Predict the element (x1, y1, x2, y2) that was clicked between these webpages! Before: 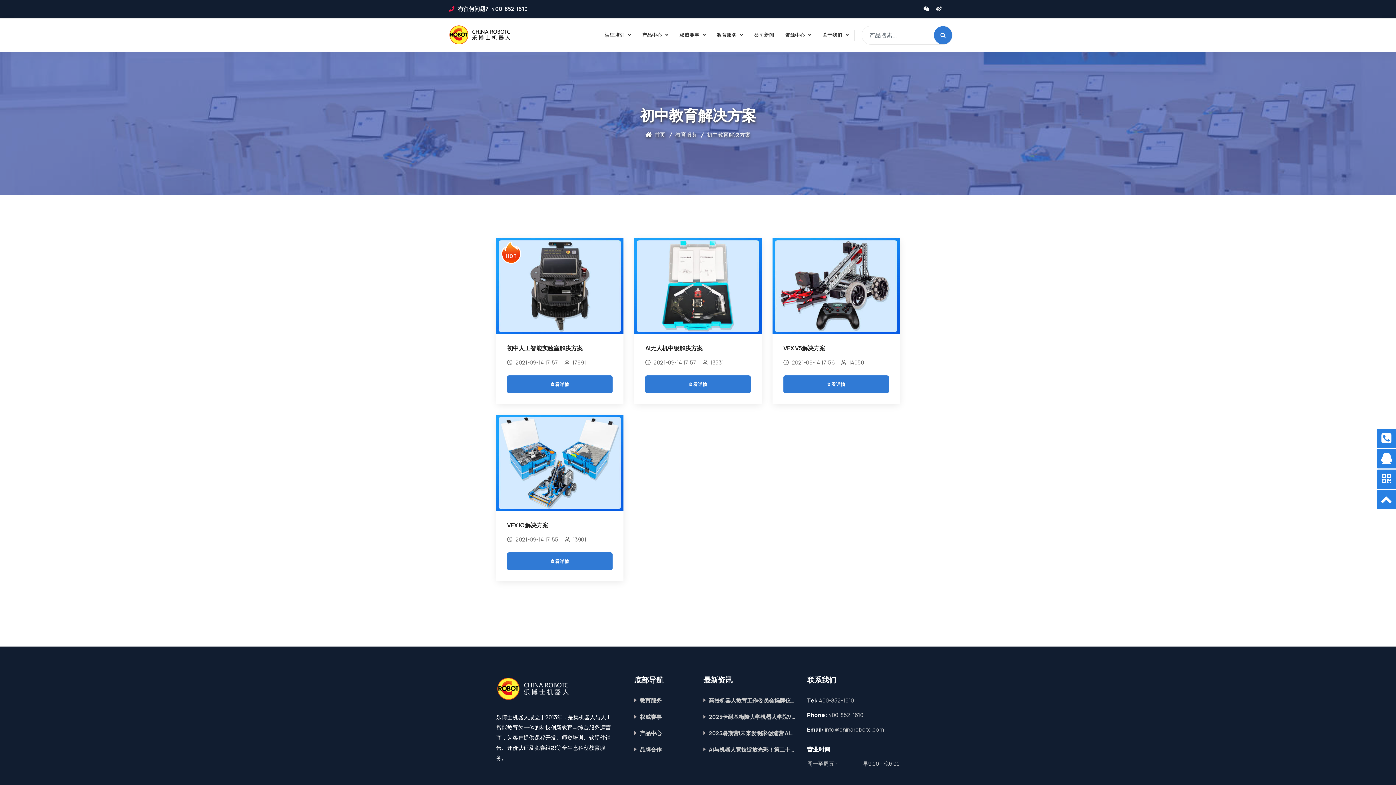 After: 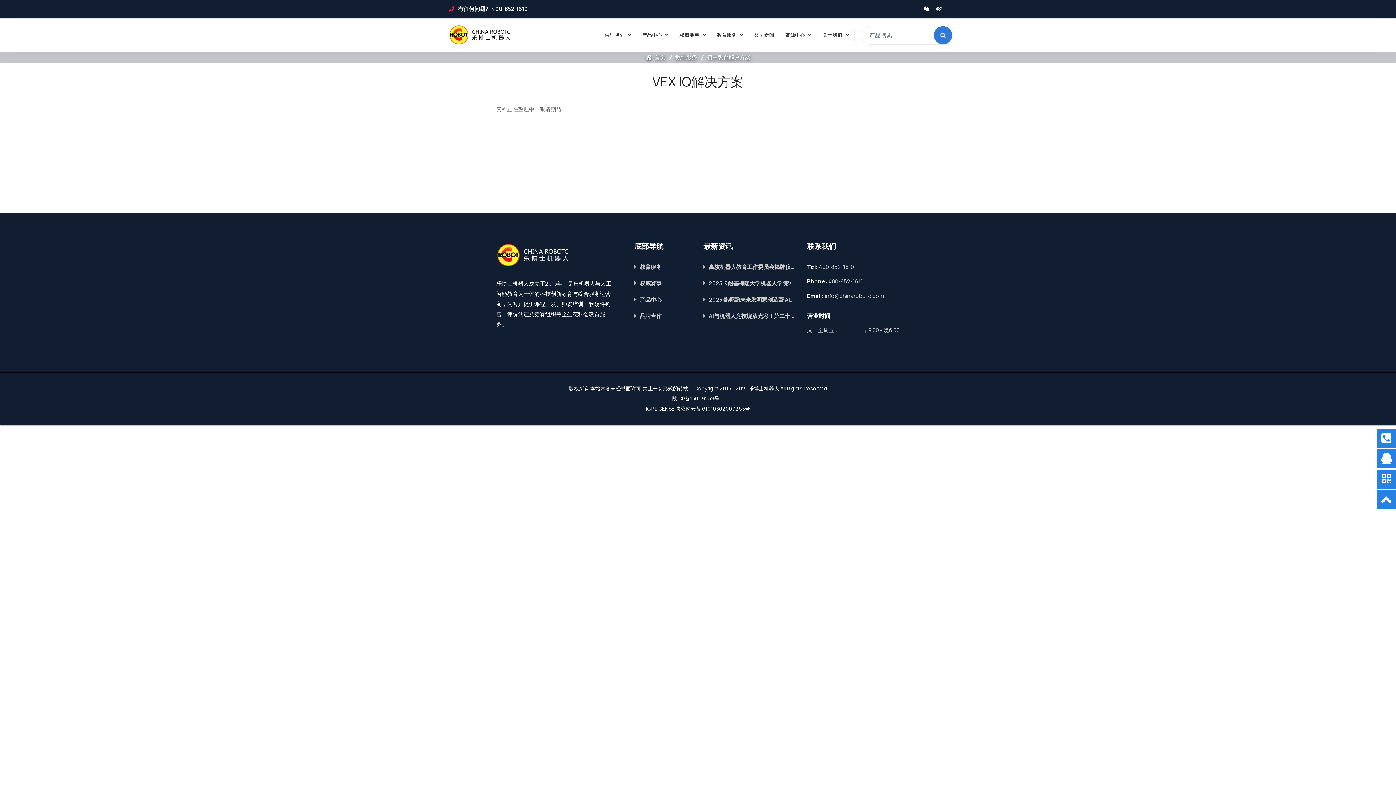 Action: bbox: (507, 552, 612, 570) label: 查看详情